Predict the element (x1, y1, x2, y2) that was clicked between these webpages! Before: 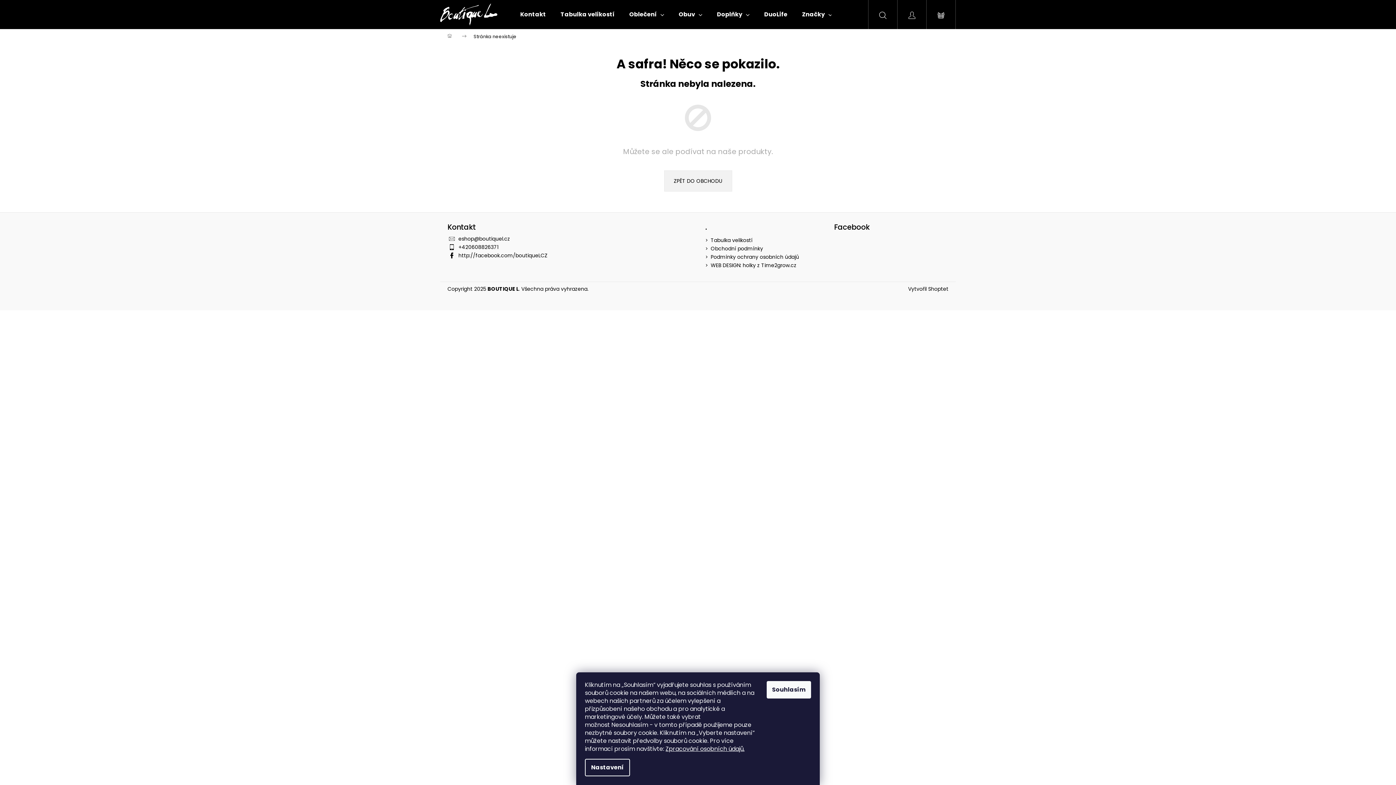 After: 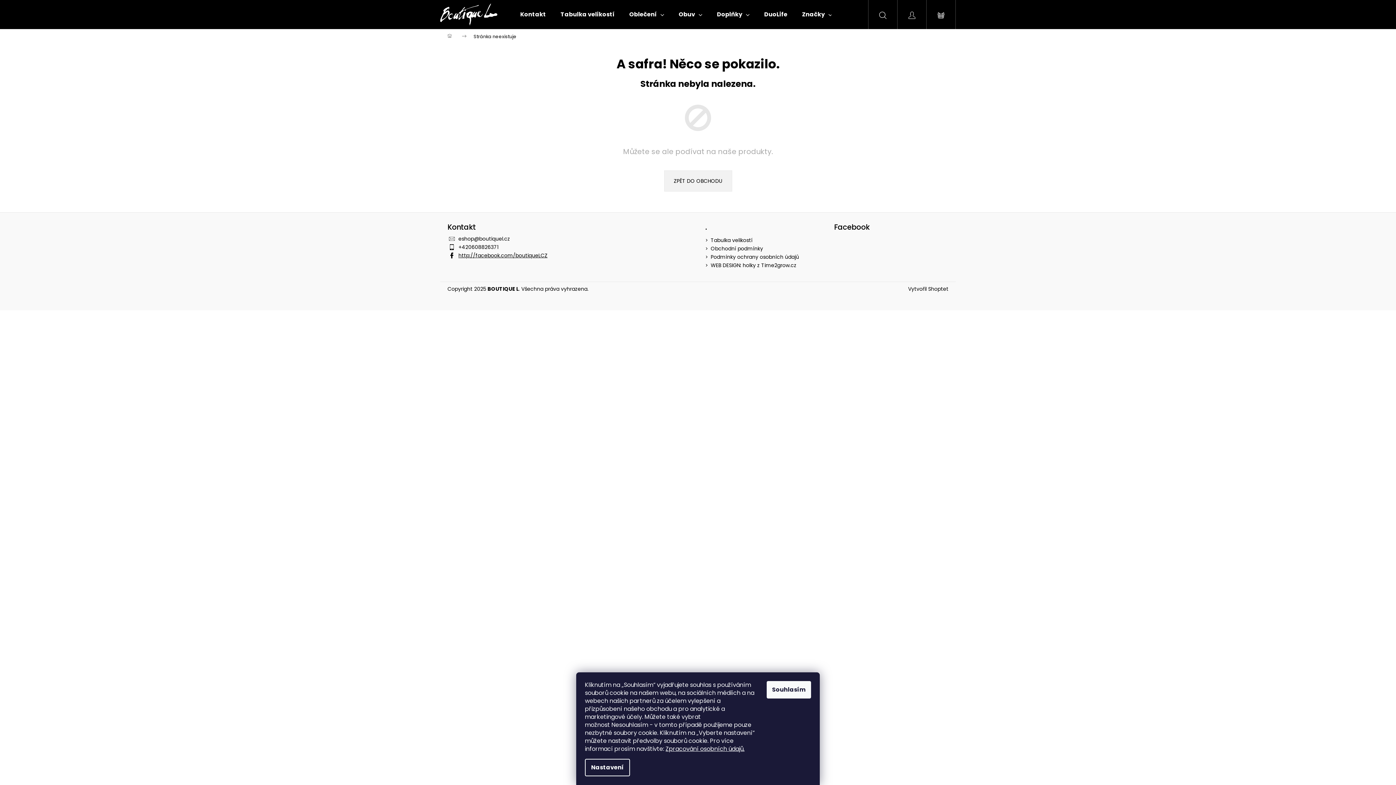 Action: label: http://facebook.com/boutiqueLCZ bbox: (458, 251, 547, 259)